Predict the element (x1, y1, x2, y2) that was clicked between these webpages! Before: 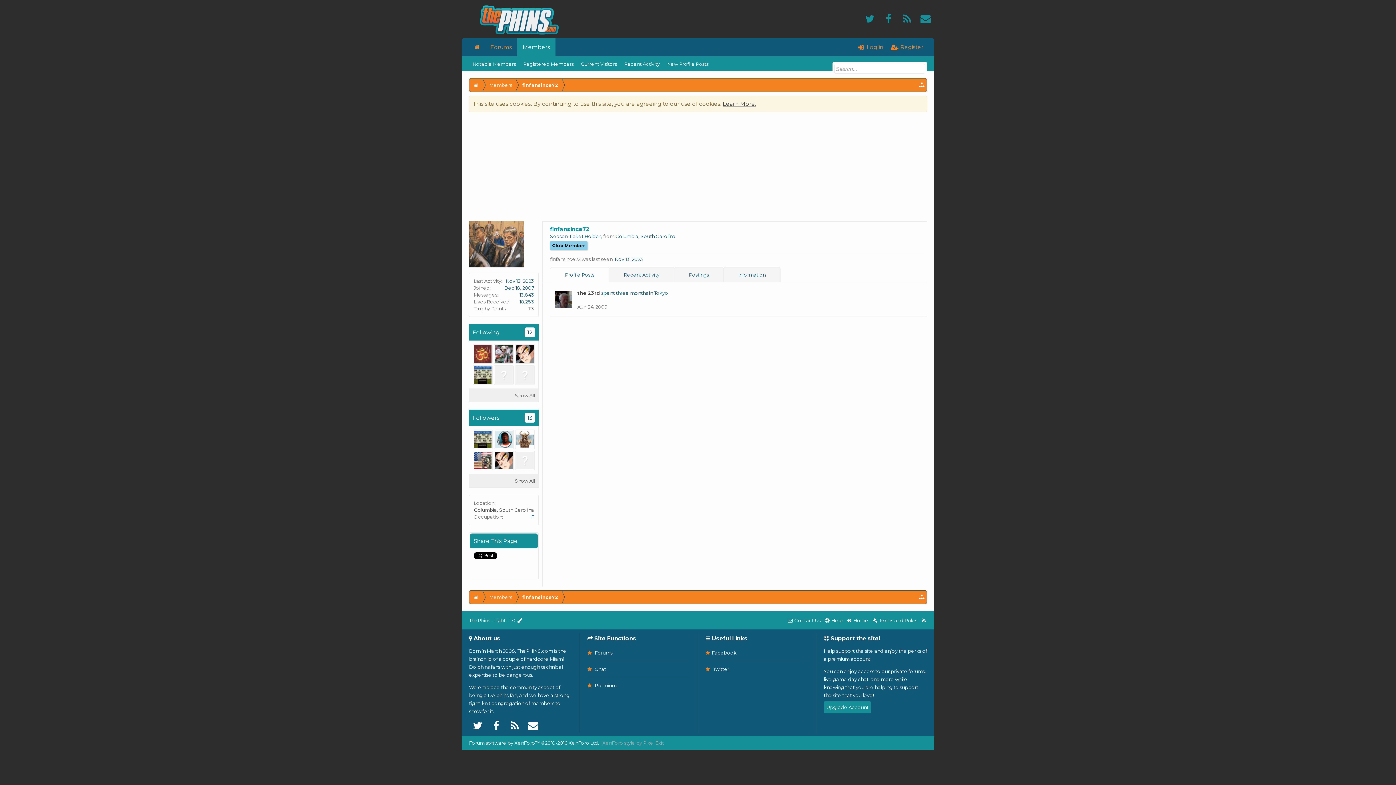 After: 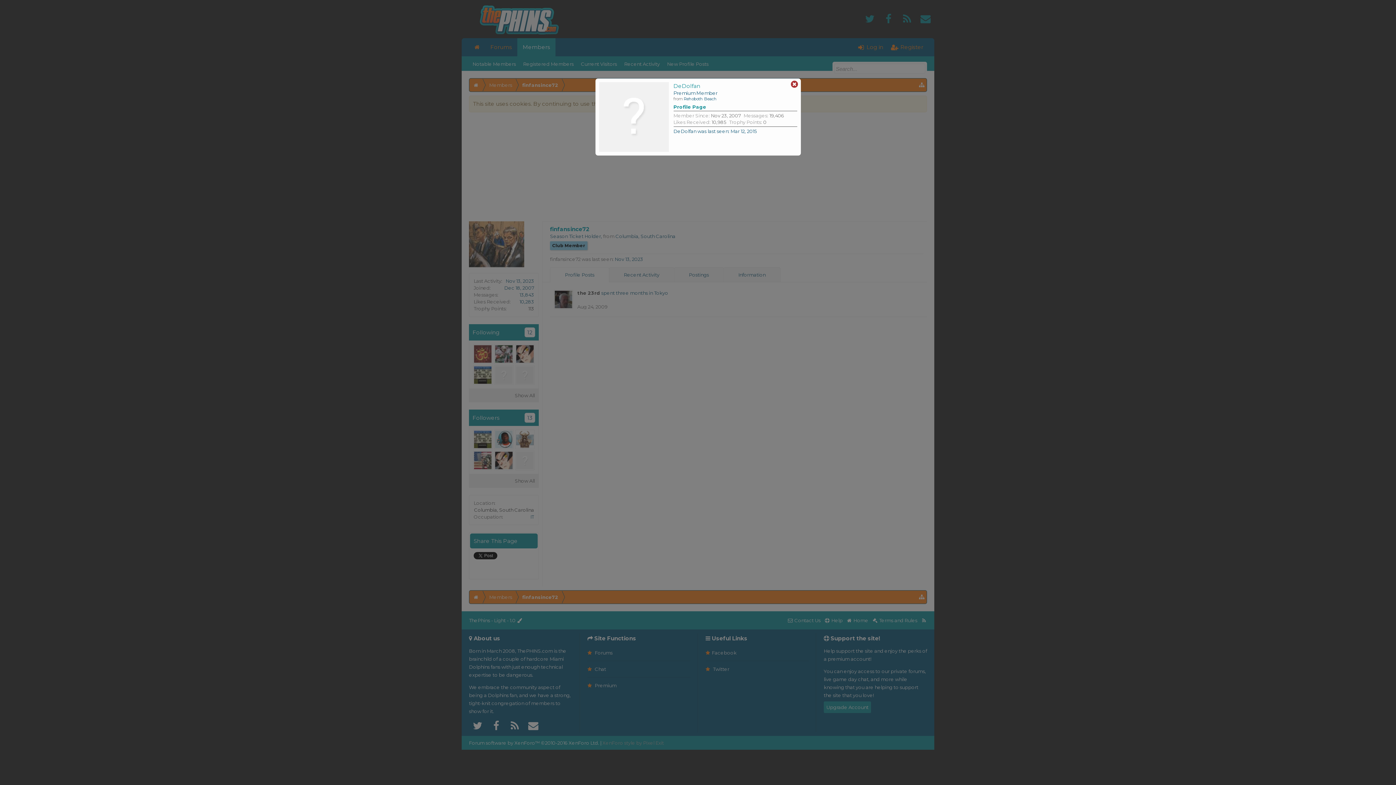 Action: bbox: (515, 365, 534, 385) label: DeDolfan